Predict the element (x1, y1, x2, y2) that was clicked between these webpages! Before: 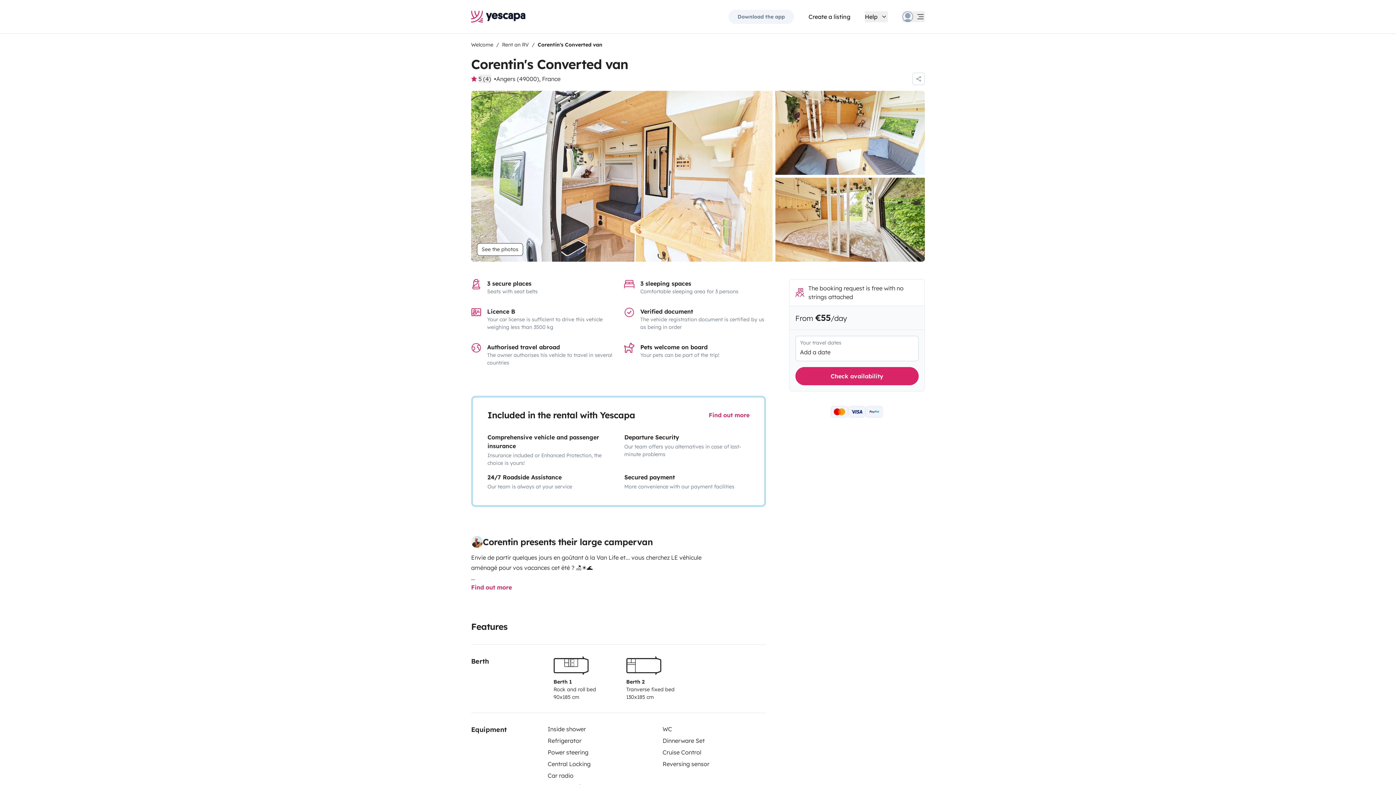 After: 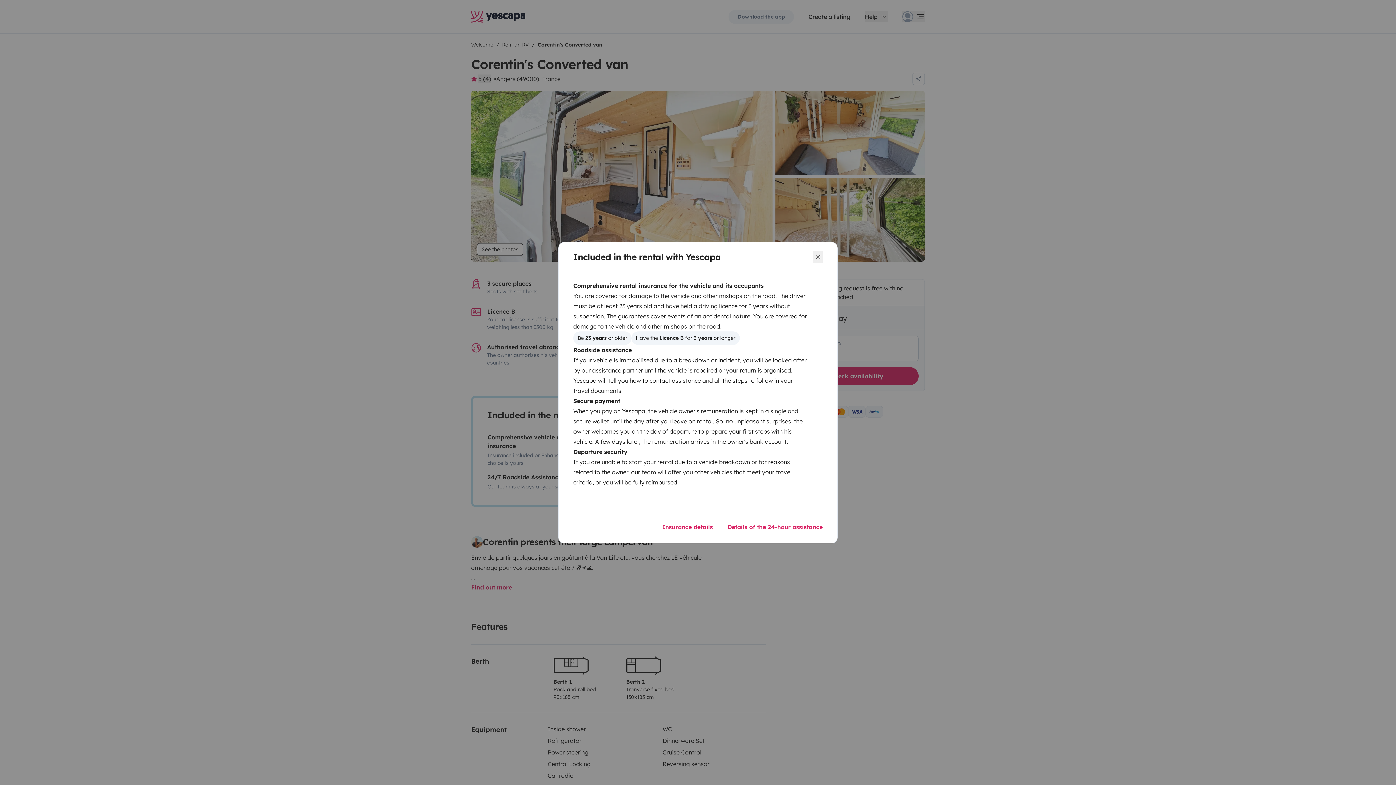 Action: bbox: (708, 410, 749, 419) label: Find out more